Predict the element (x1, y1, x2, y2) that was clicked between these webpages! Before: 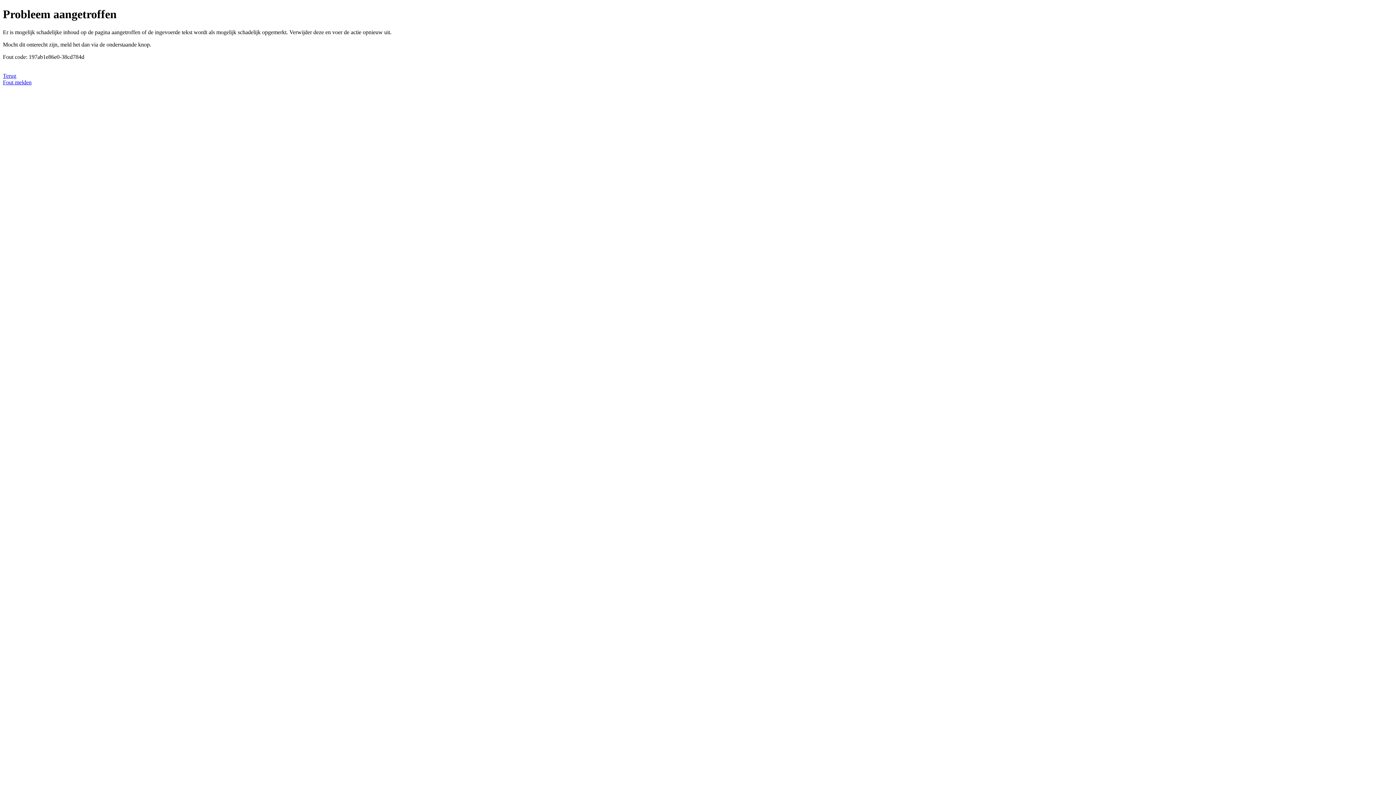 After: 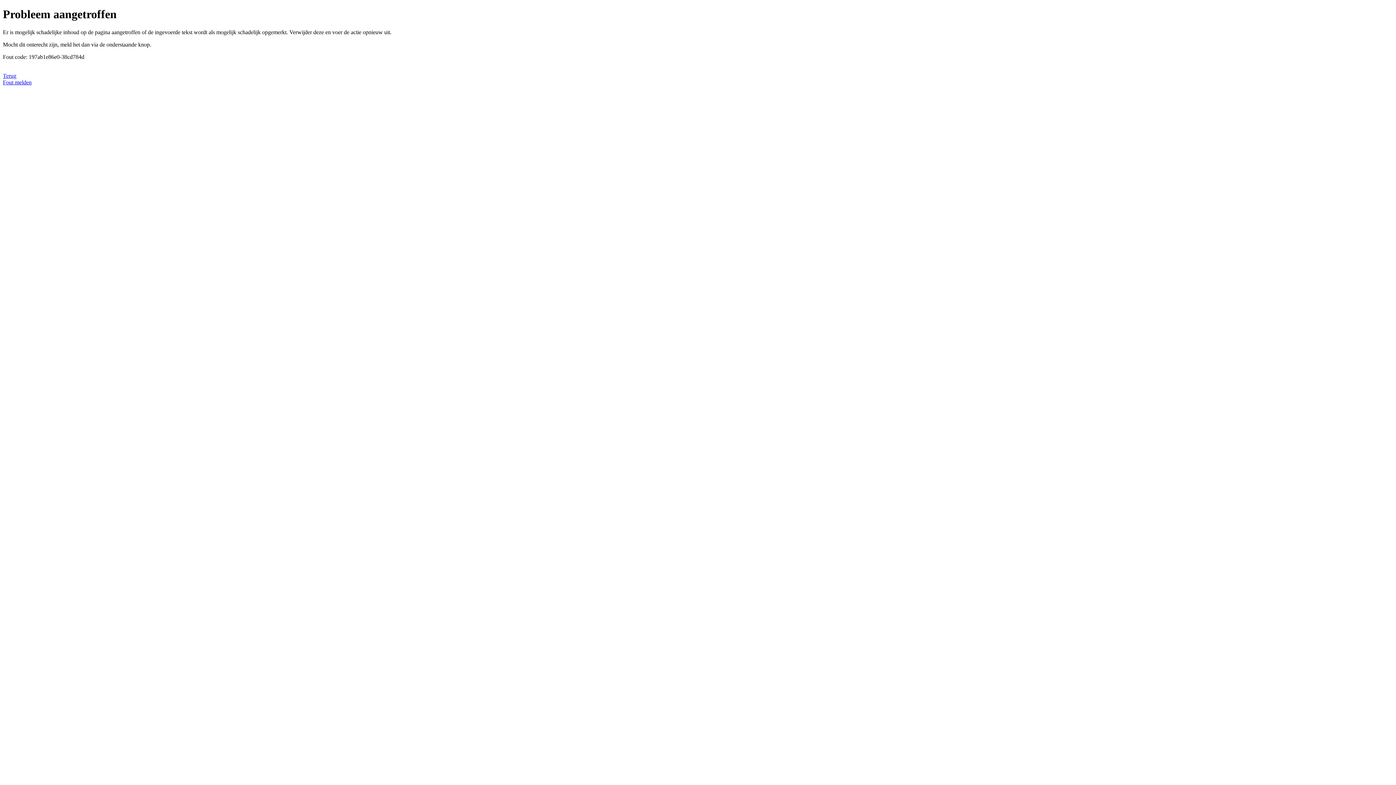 Action: label: Fout melden bbox: (2, 79, 31, 85)